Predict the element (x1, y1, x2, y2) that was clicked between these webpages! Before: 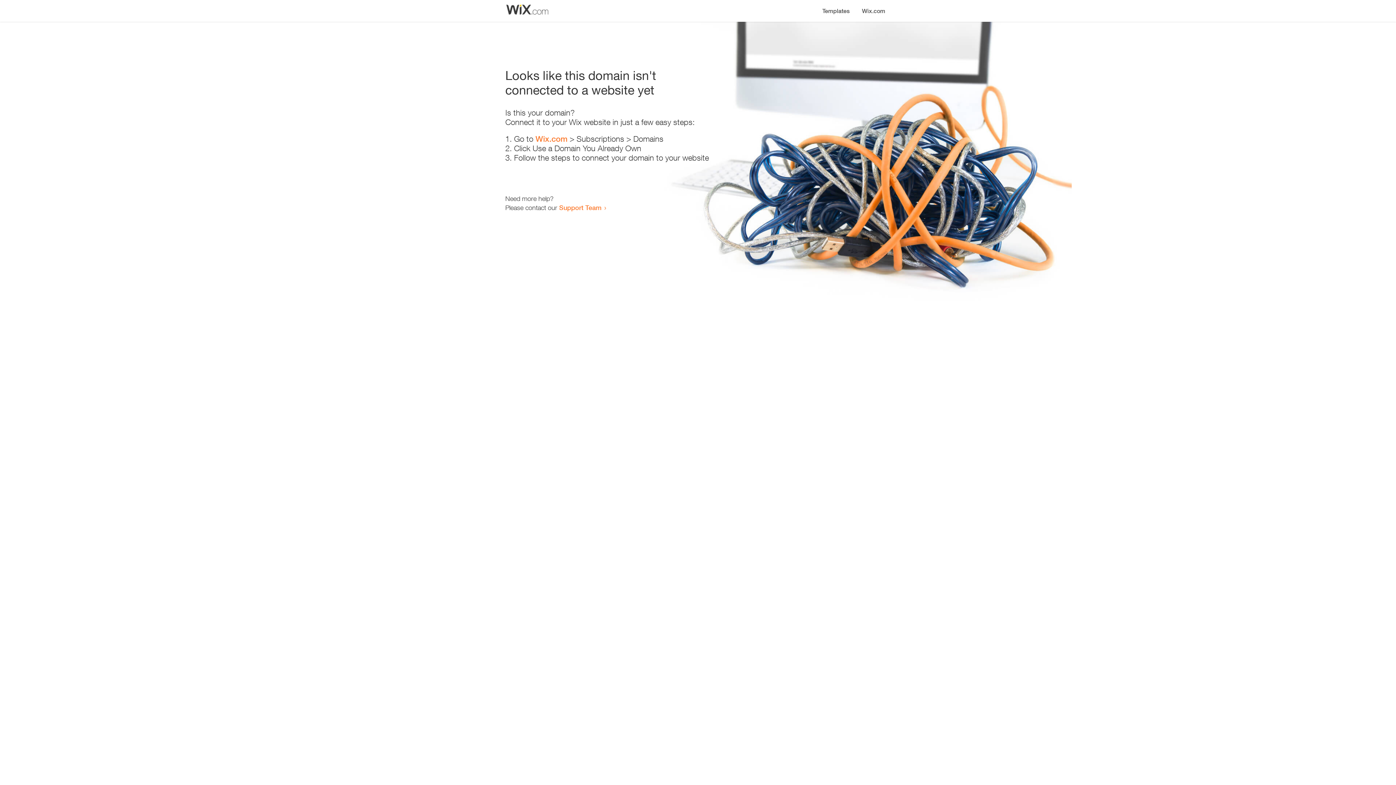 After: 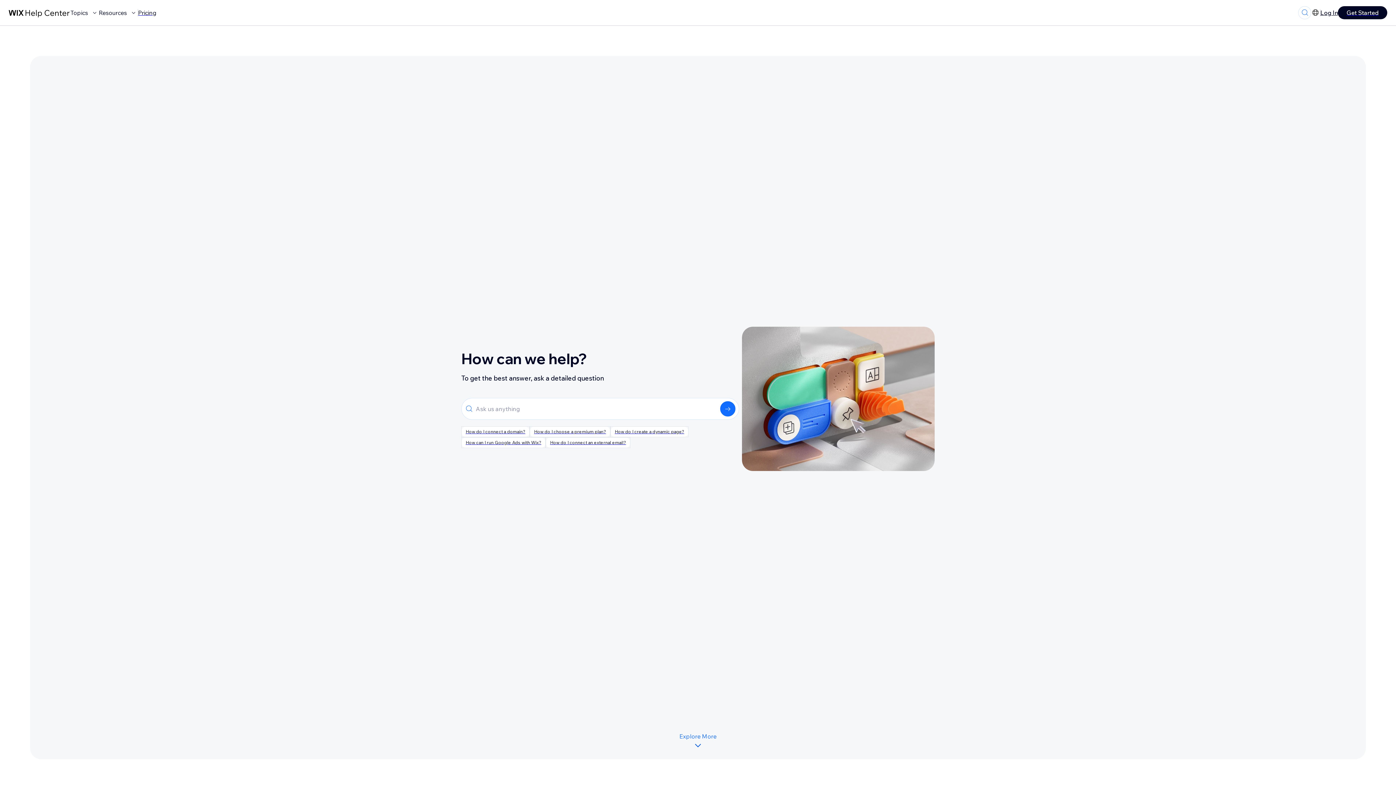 Action: label: Support Team bbox: (559, 203, 601, 211)